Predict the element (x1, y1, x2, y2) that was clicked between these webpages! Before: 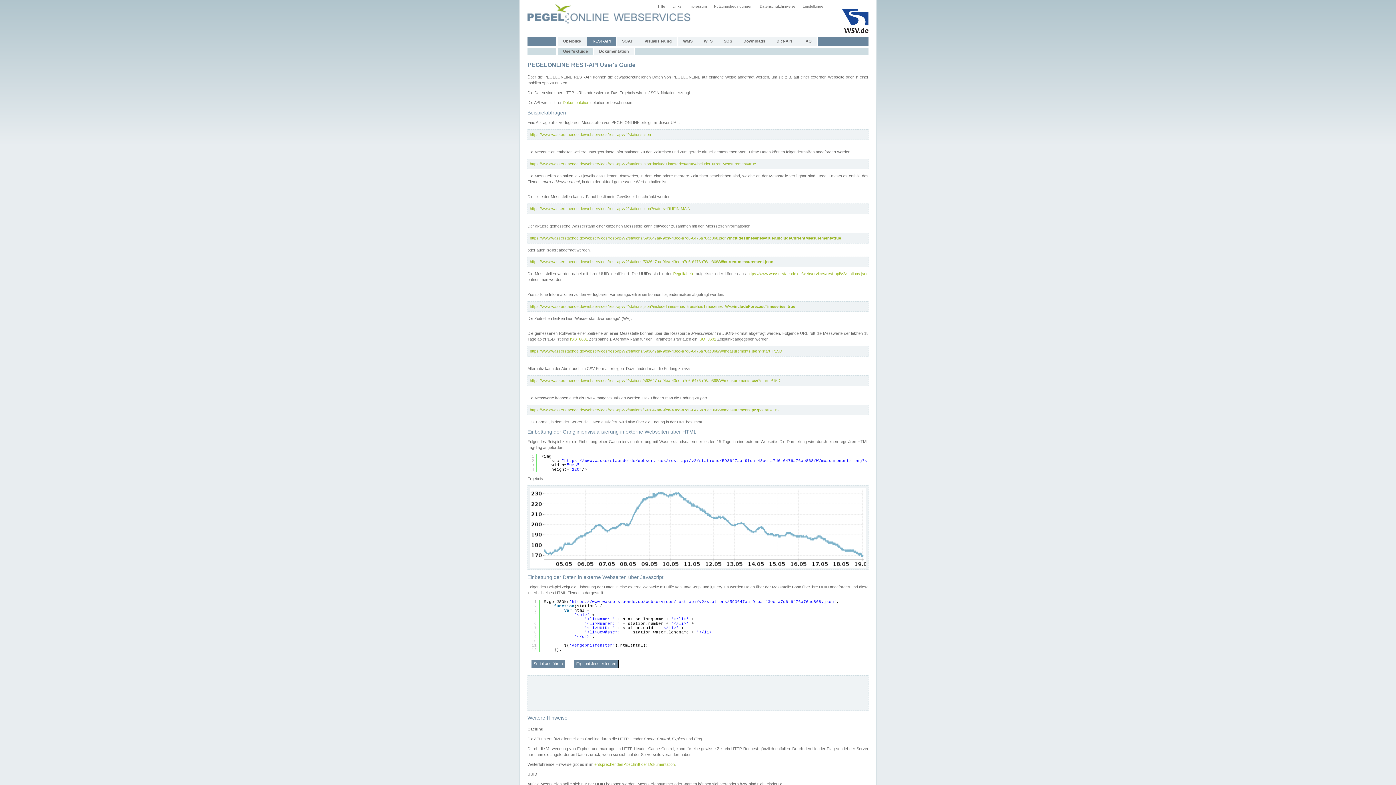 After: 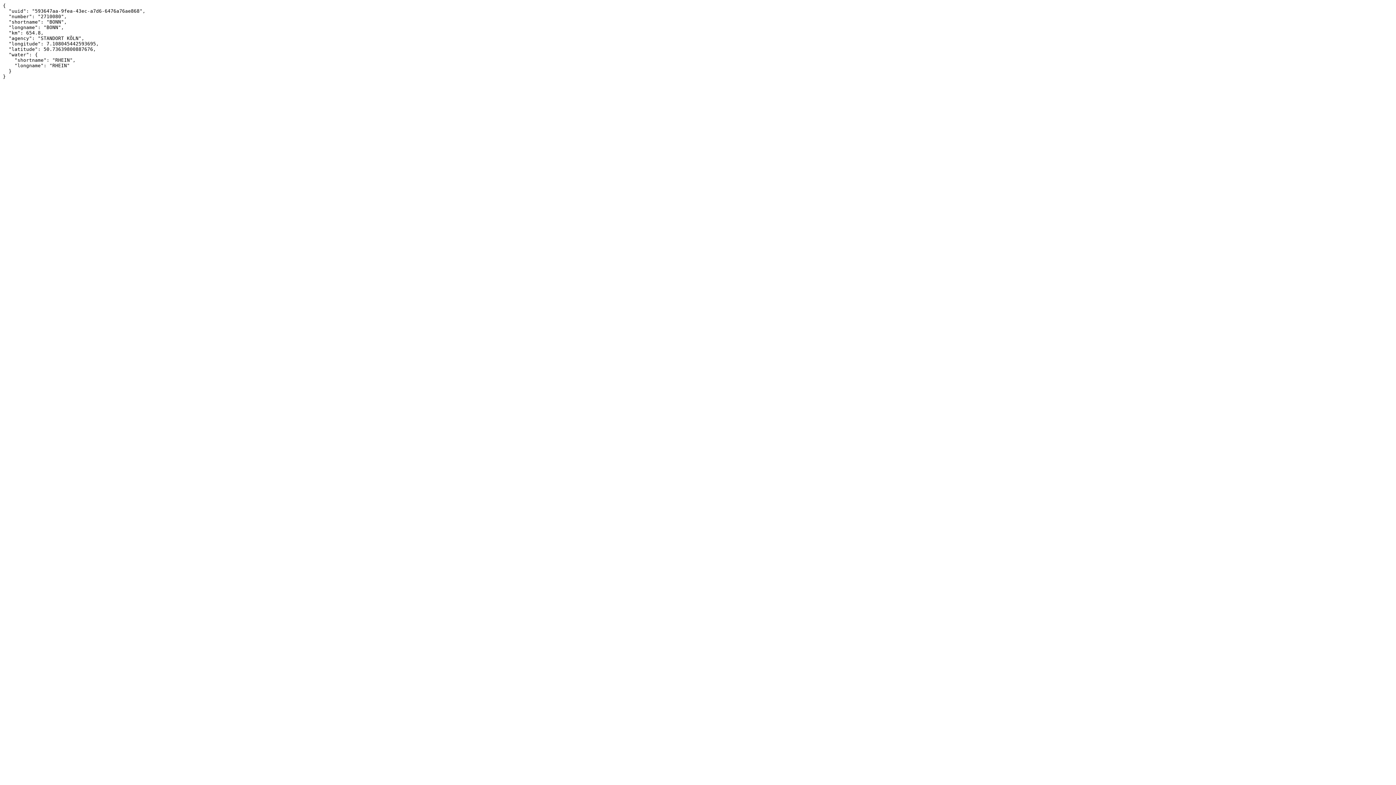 Action: label: https://www.wasserstaende.de/webservices/rest-api/v2/stations/593647aa-9fea-43ec-a7d6-6476a76ae868.json bbox: (572, 599, 834, 604)